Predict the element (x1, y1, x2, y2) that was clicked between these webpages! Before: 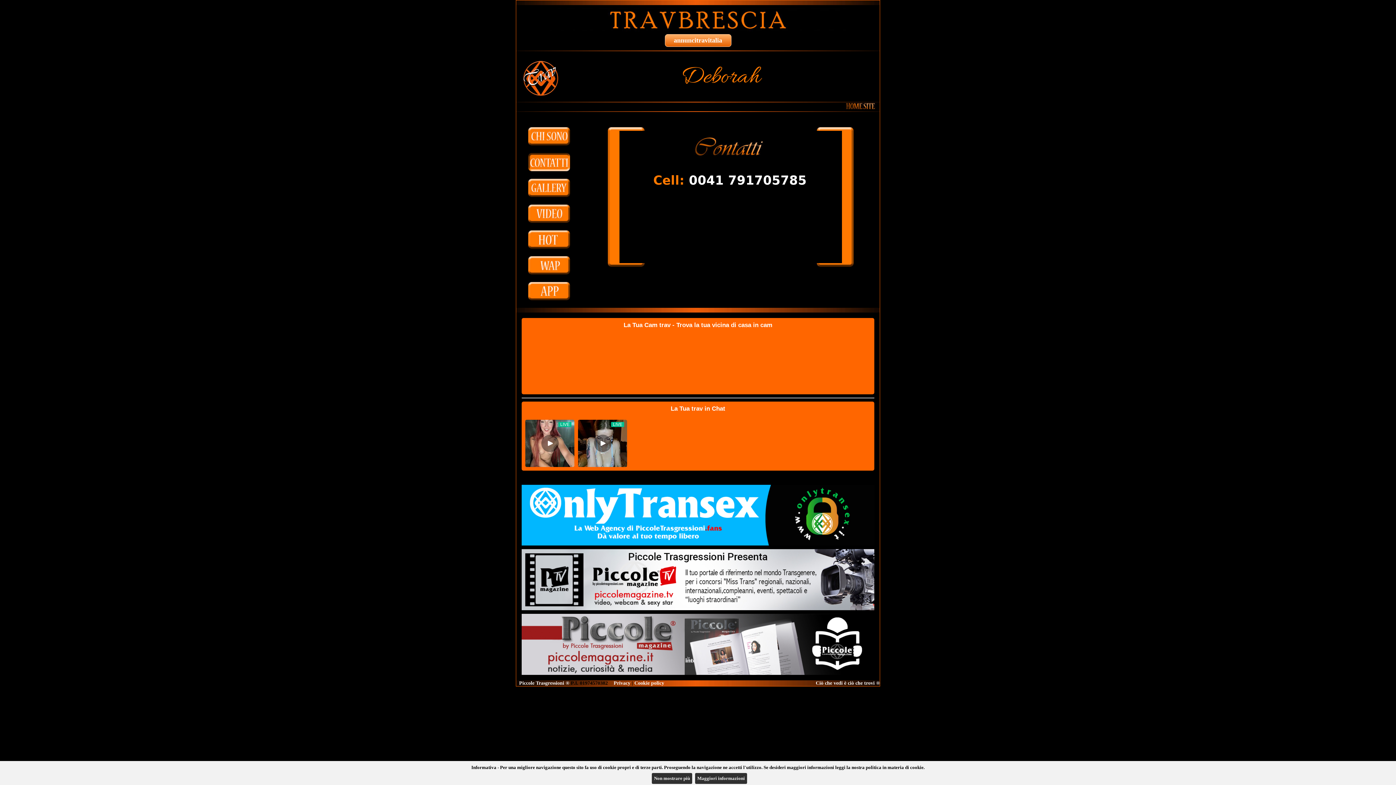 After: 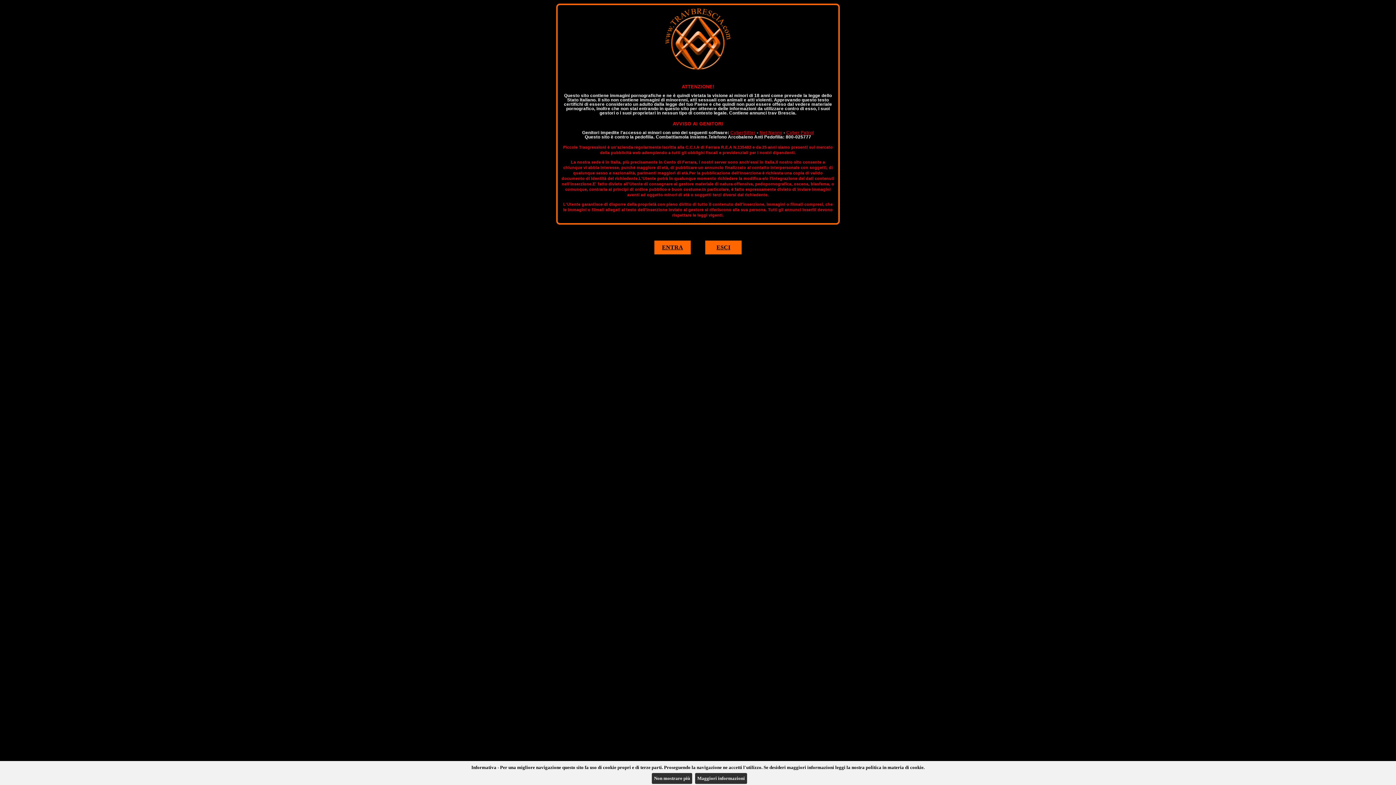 Action: bbox: (845, 103, 876, 110)